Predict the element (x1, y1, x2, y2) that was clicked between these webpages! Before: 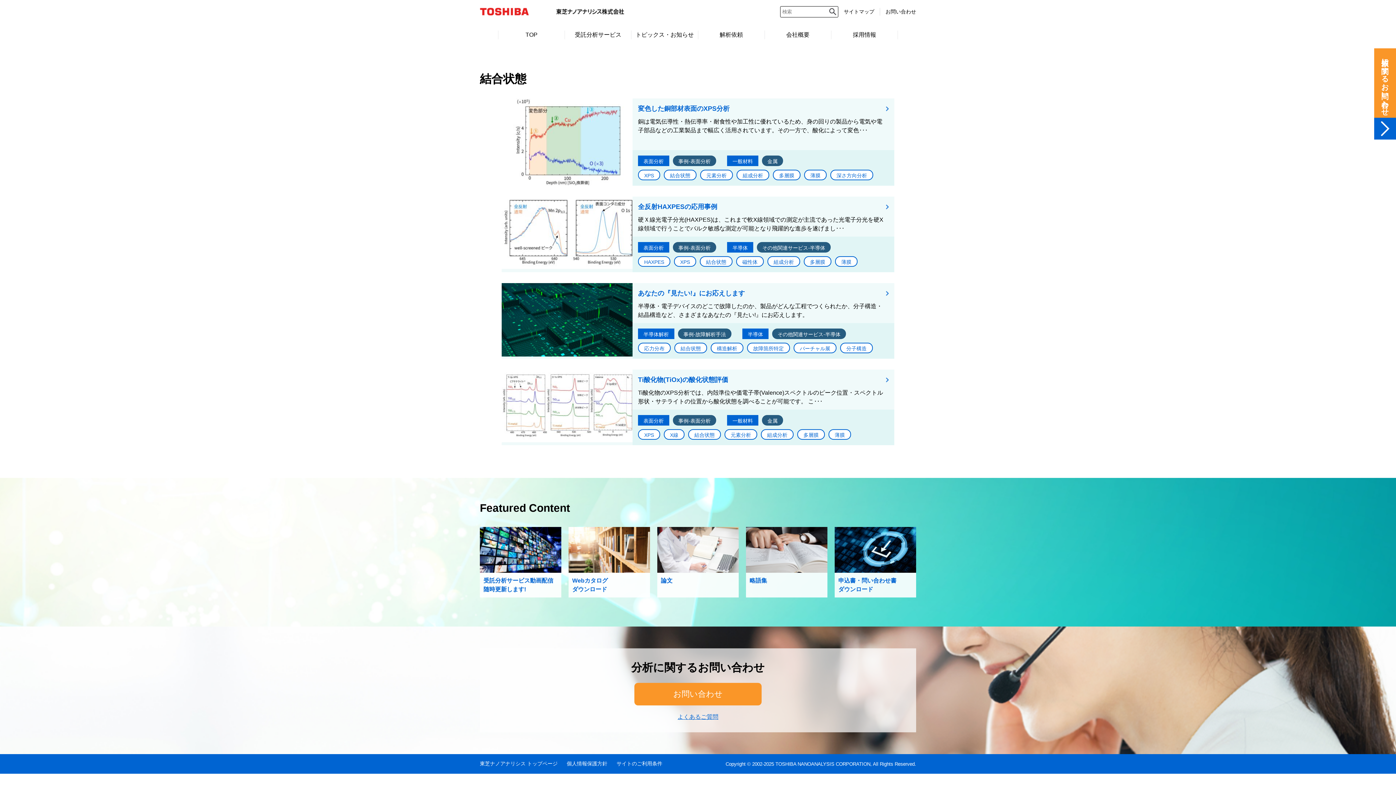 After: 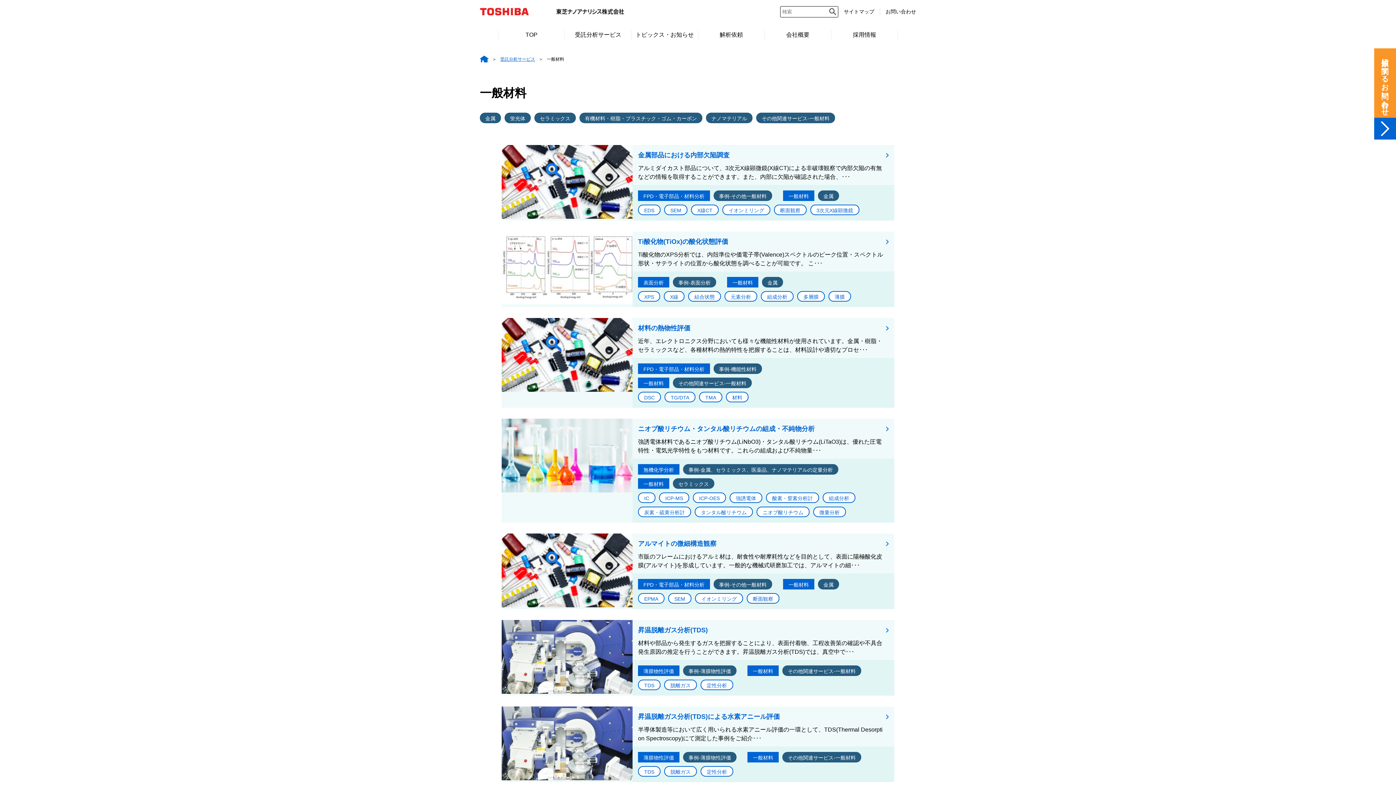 Action: label: 一般材料 bbox: (727, 415, 758, 425)